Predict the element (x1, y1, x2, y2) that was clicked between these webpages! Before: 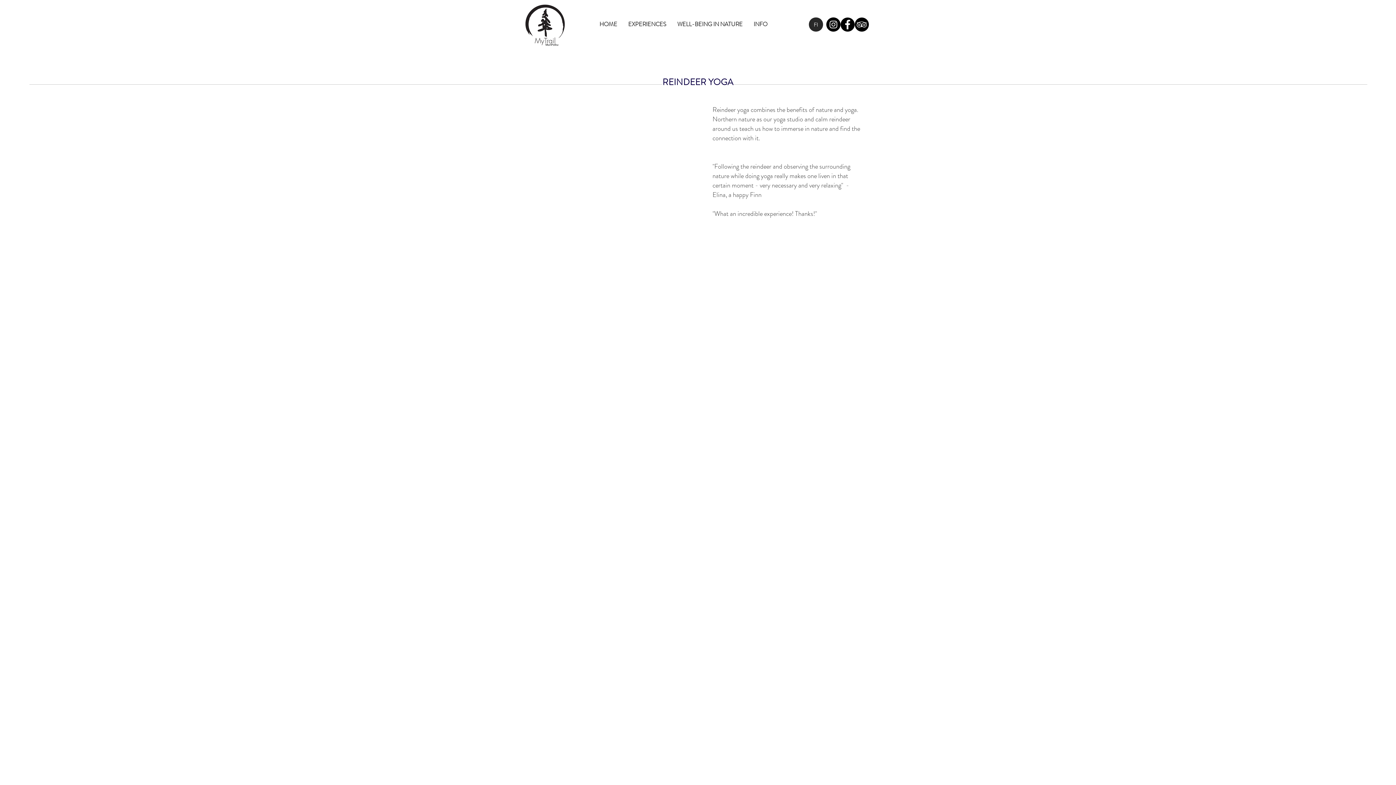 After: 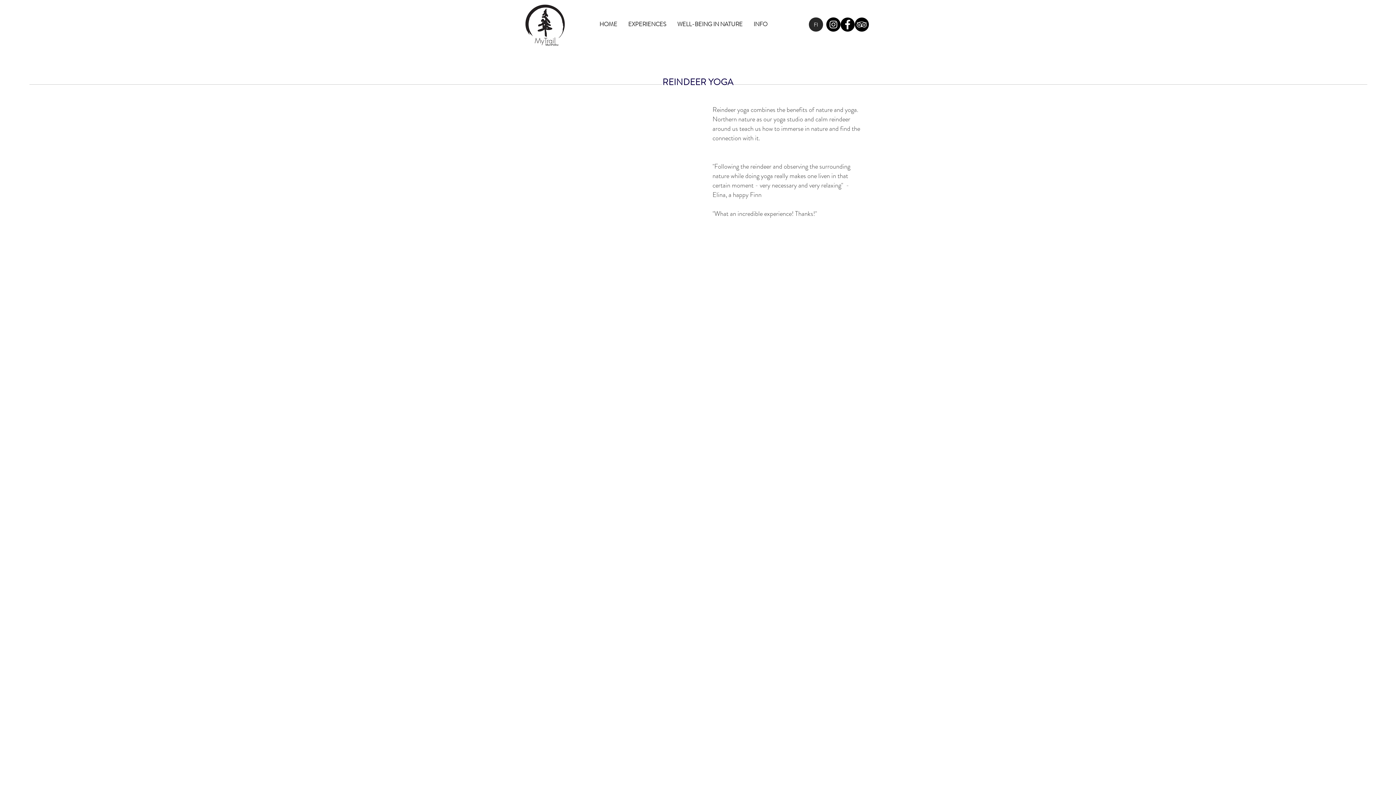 Action: label: Facebook - Black Circle bbox: (840, 17, 854, 31)